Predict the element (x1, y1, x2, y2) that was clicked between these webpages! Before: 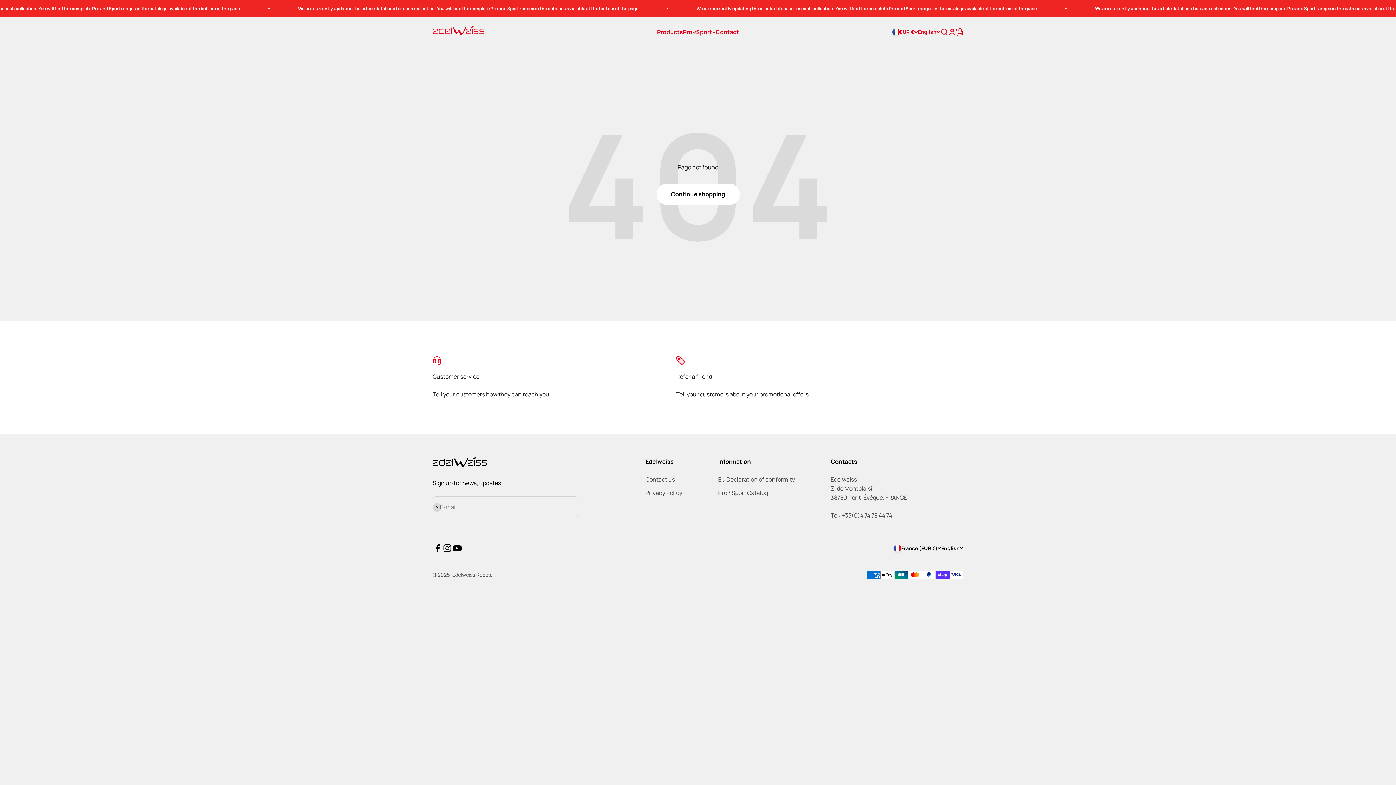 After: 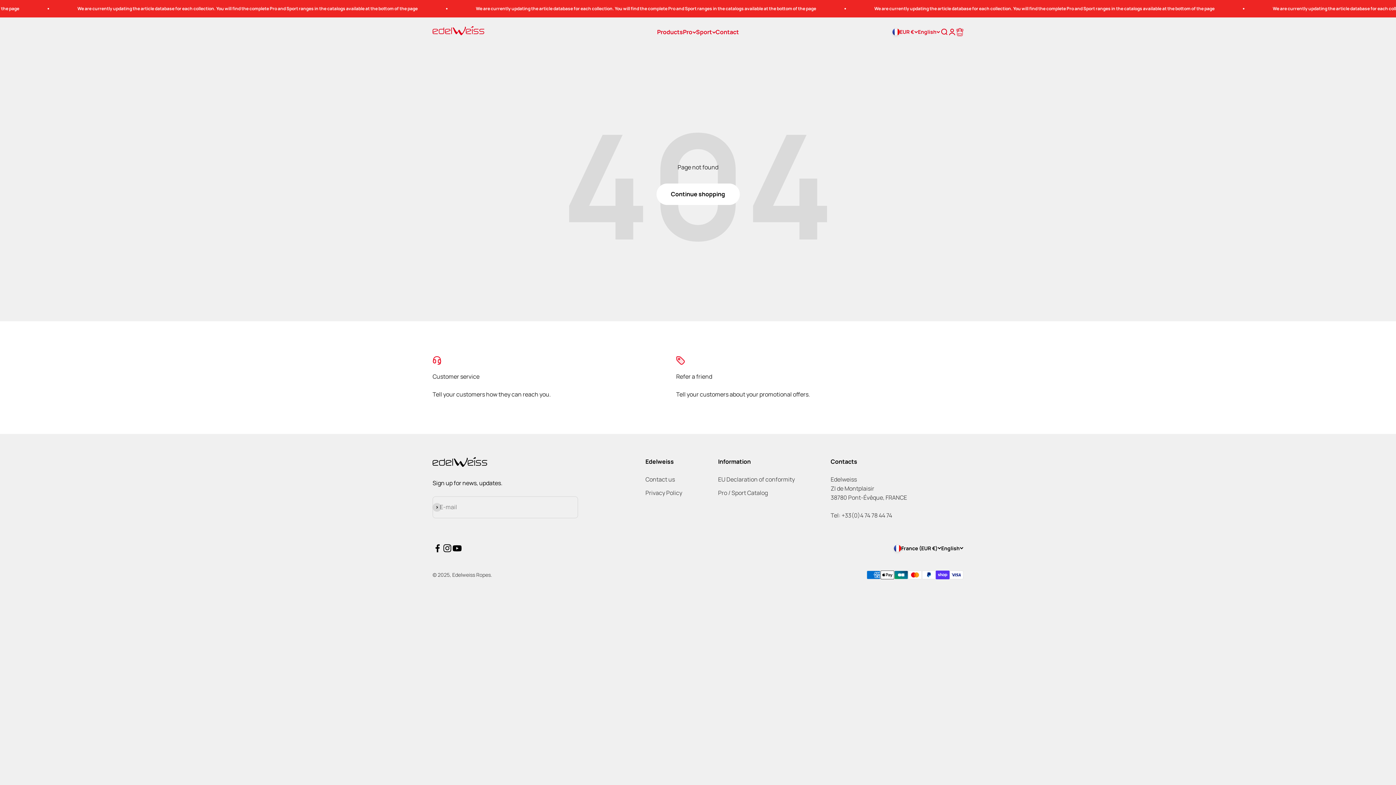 Action: label: Follow on Facebook bbox: (432, 543, 442, 553)